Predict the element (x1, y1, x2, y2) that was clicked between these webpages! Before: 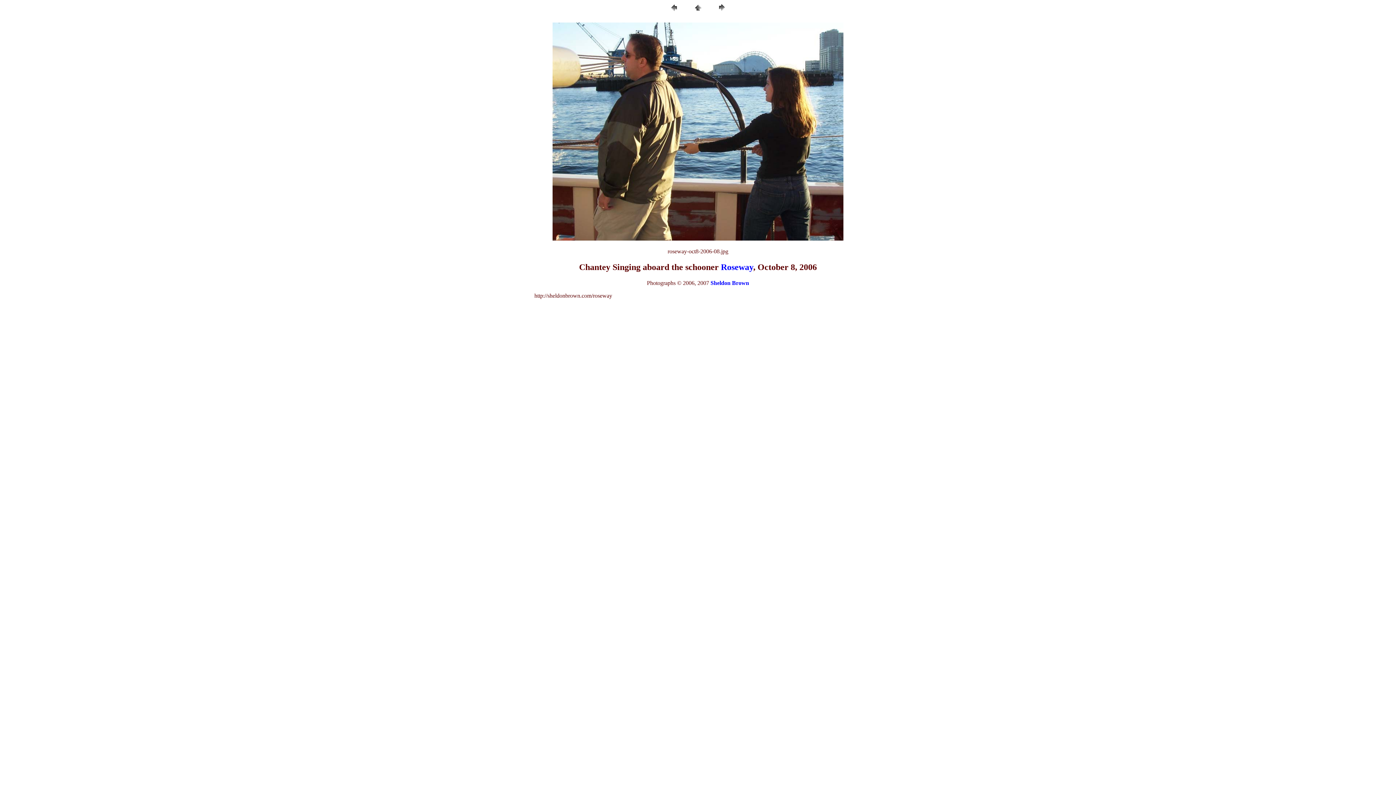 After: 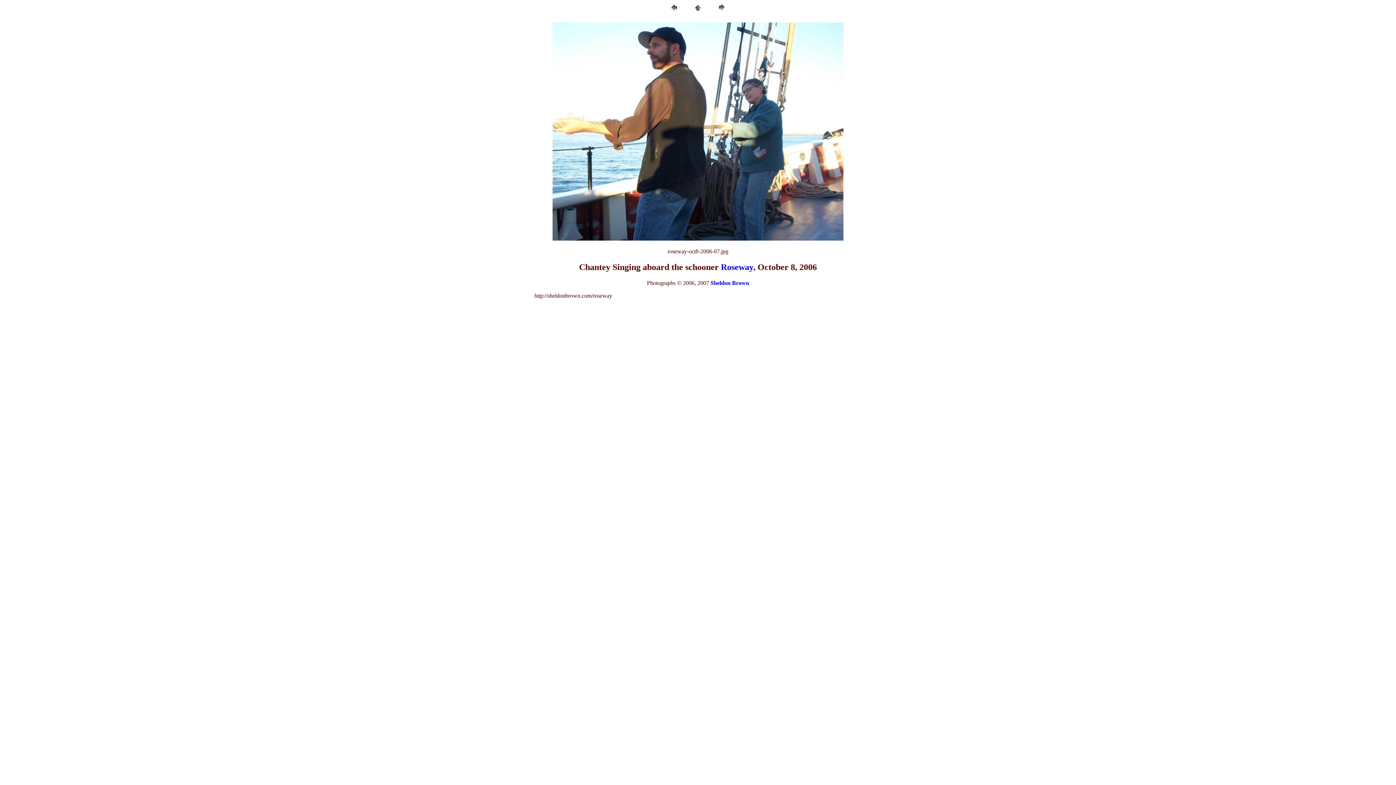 Action: bbox: (667, 9, 681, 15)